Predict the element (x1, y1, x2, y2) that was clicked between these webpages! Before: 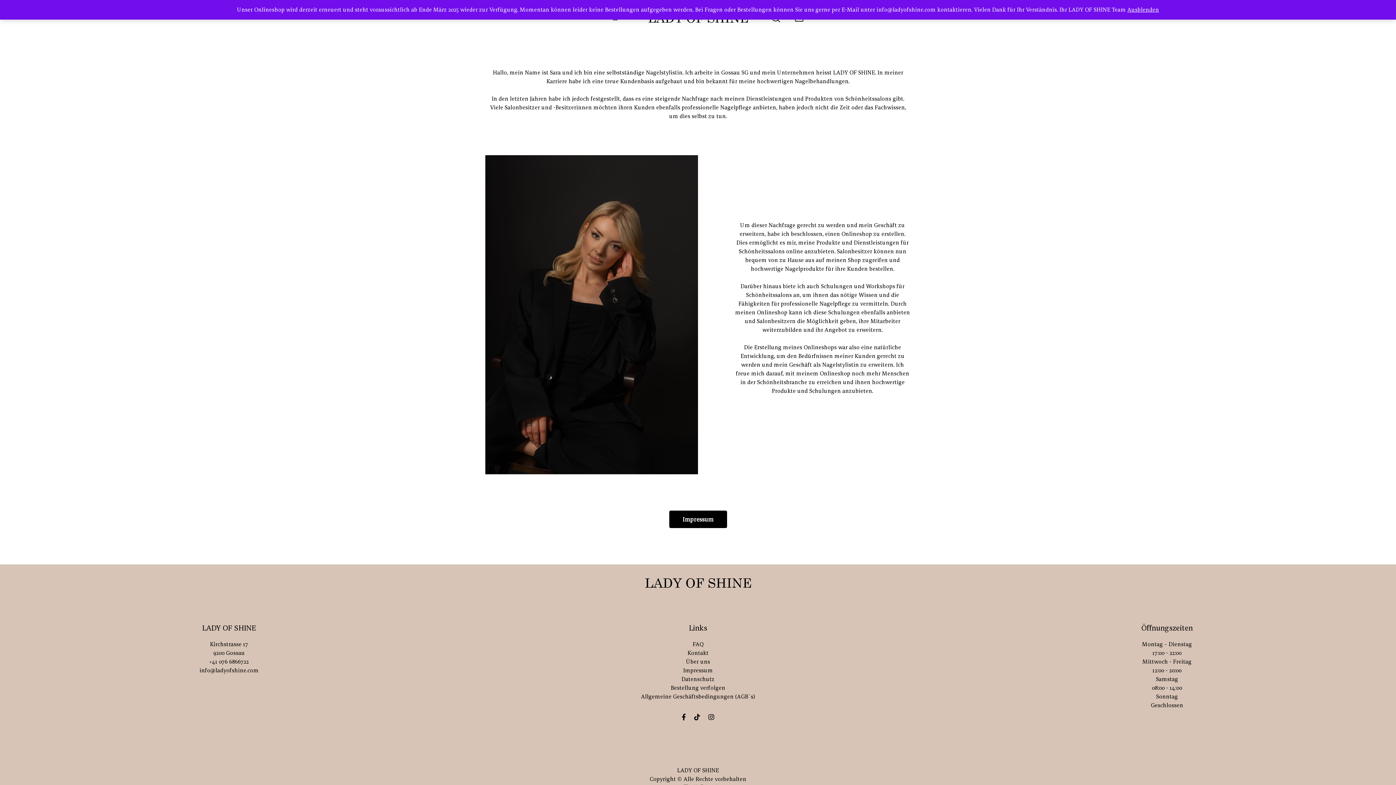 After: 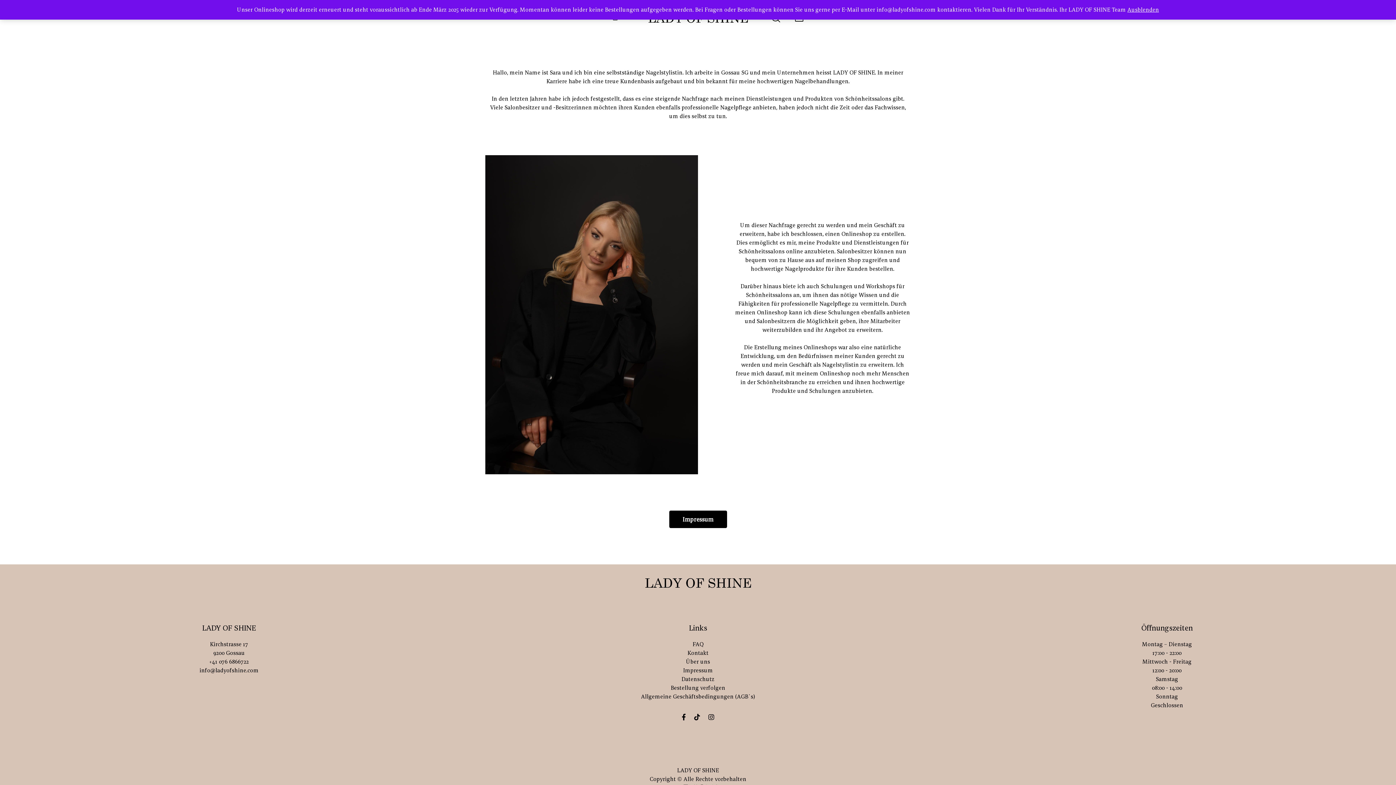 Action: label: Über uns bbox: (686, 658, 710, 665)